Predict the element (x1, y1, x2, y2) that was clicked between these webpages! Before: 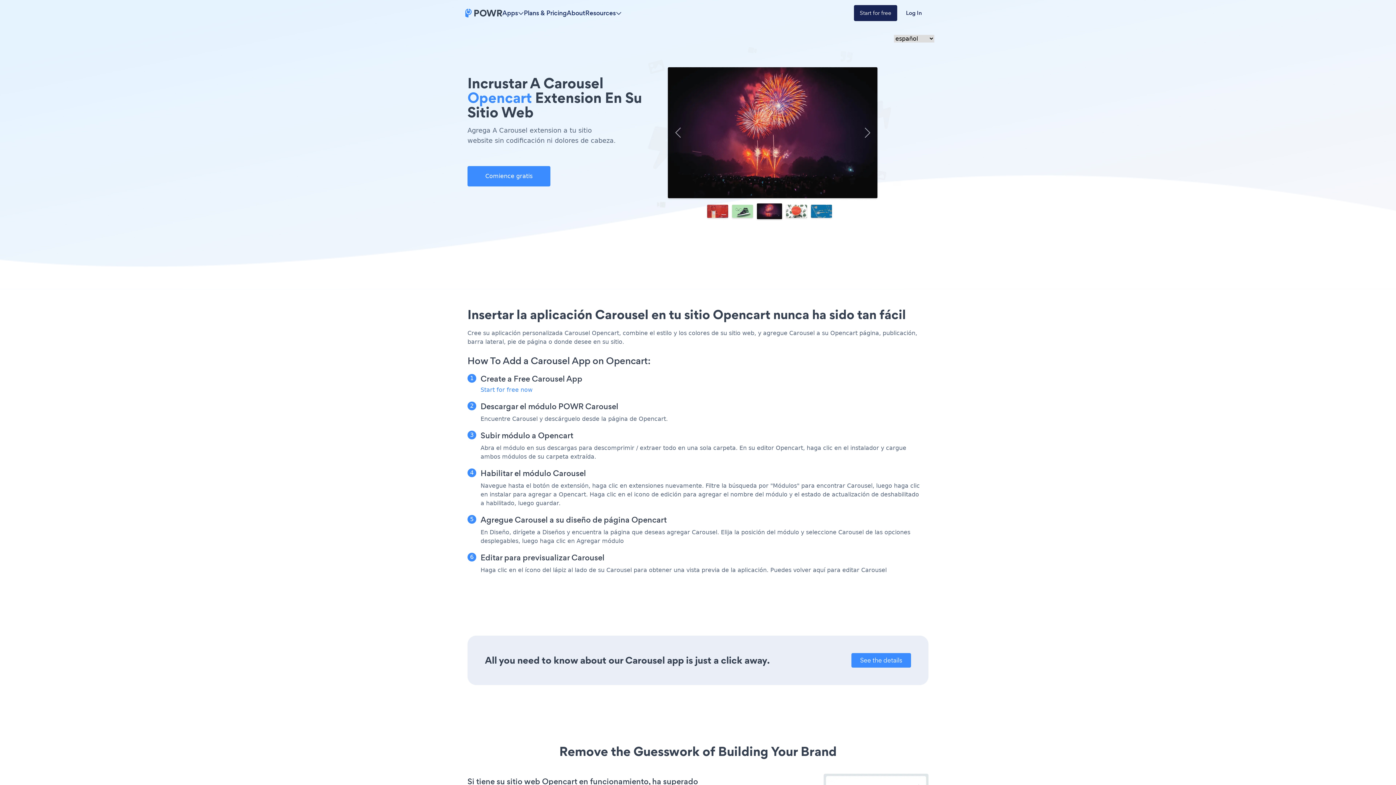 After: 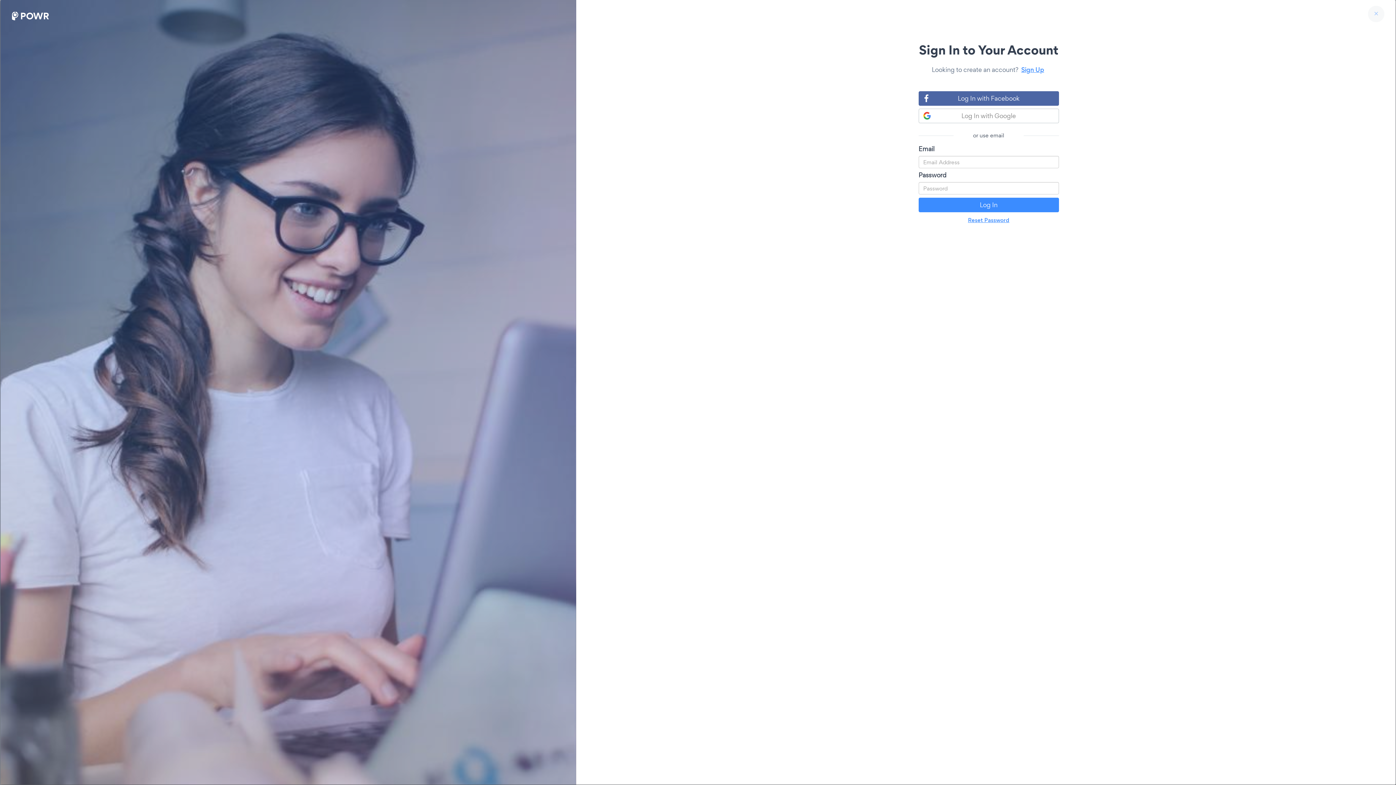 Action: label: Log In bbox: (897, 5, 930, 21)